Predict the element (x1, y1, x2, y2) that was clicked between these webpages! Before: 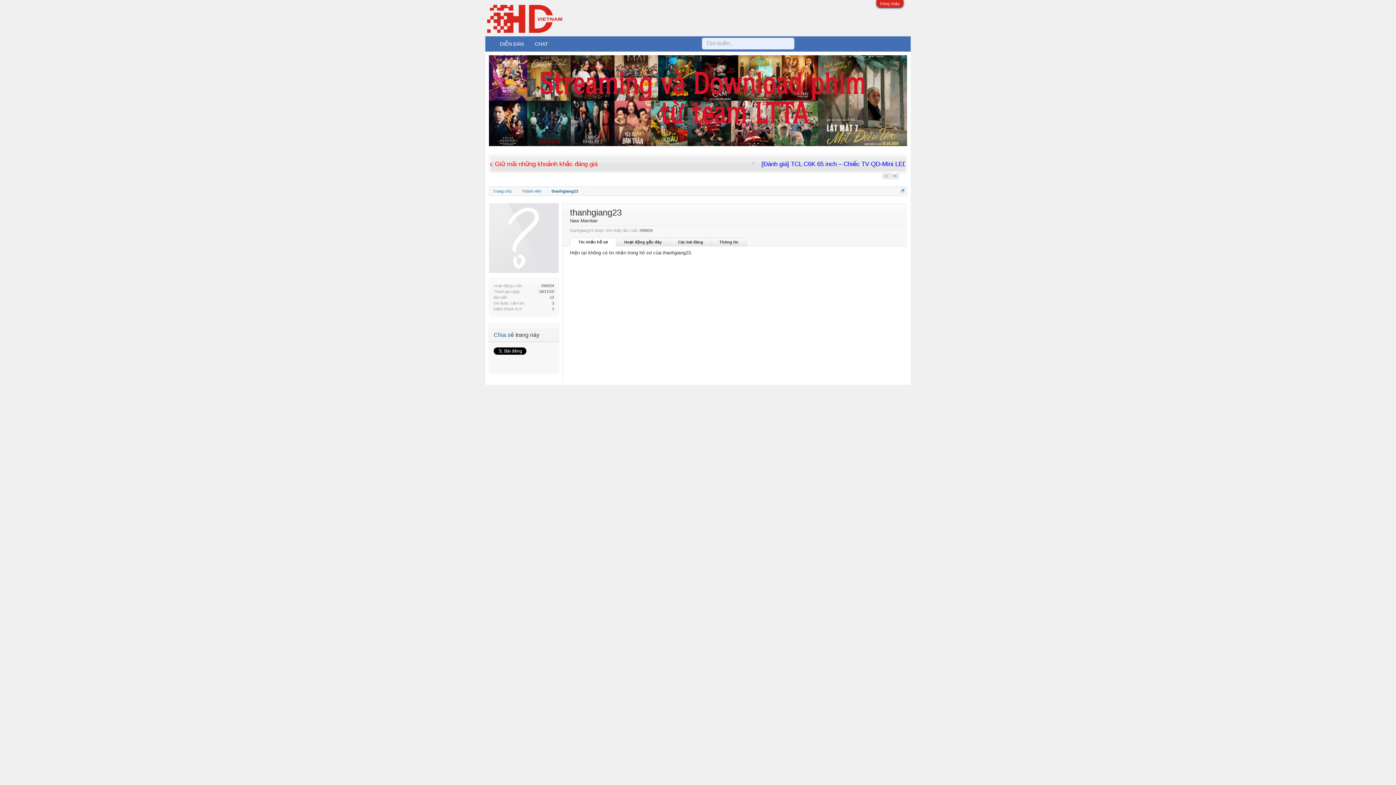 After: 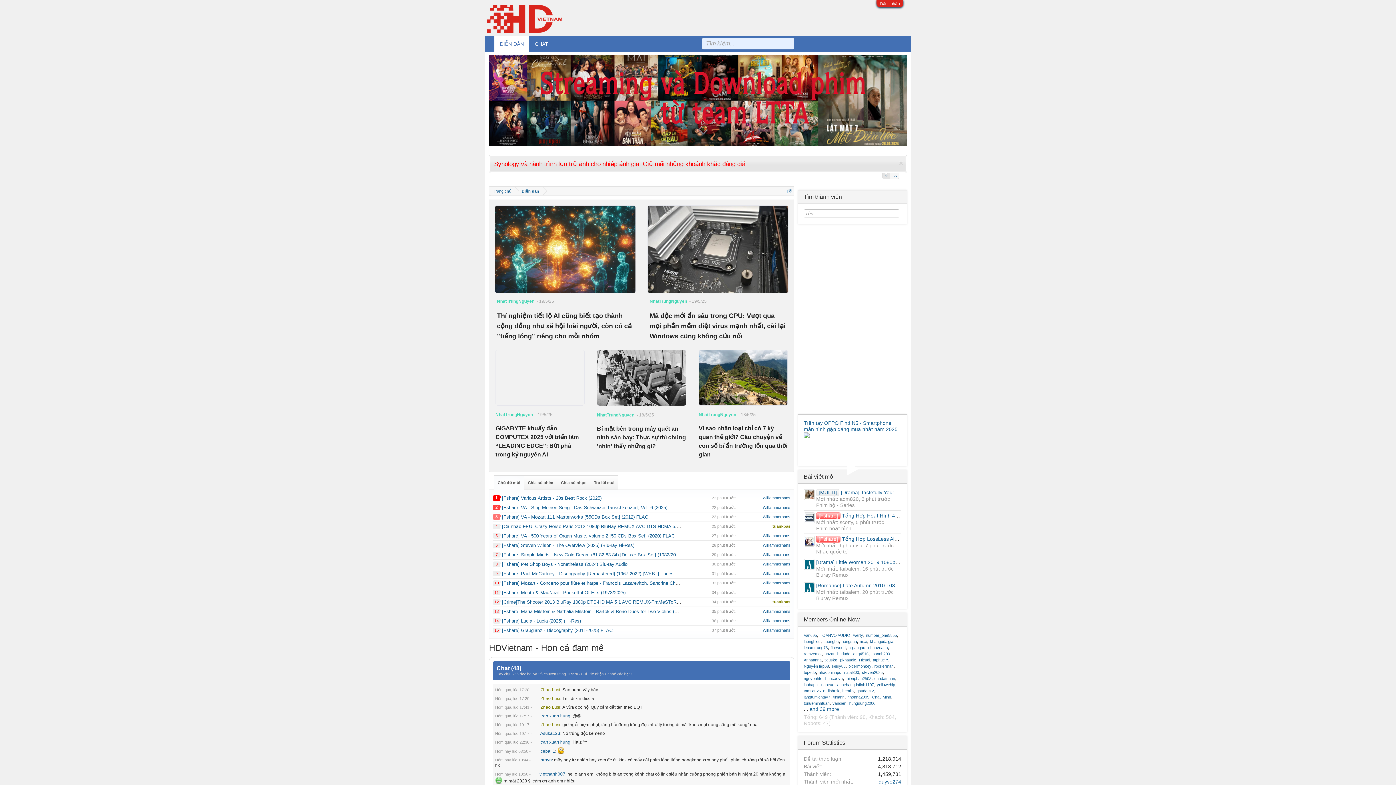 Action: bbox: (485, 15, 566, 20)